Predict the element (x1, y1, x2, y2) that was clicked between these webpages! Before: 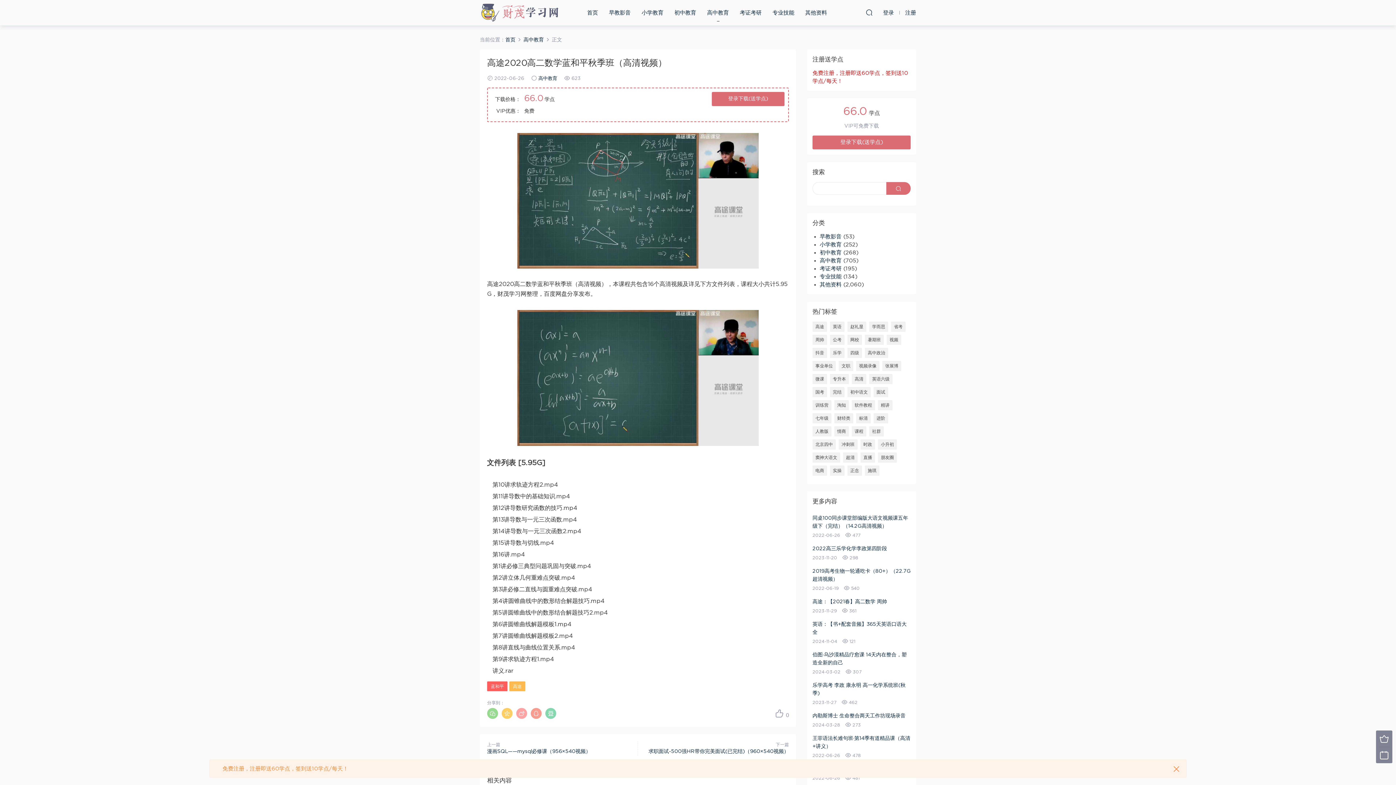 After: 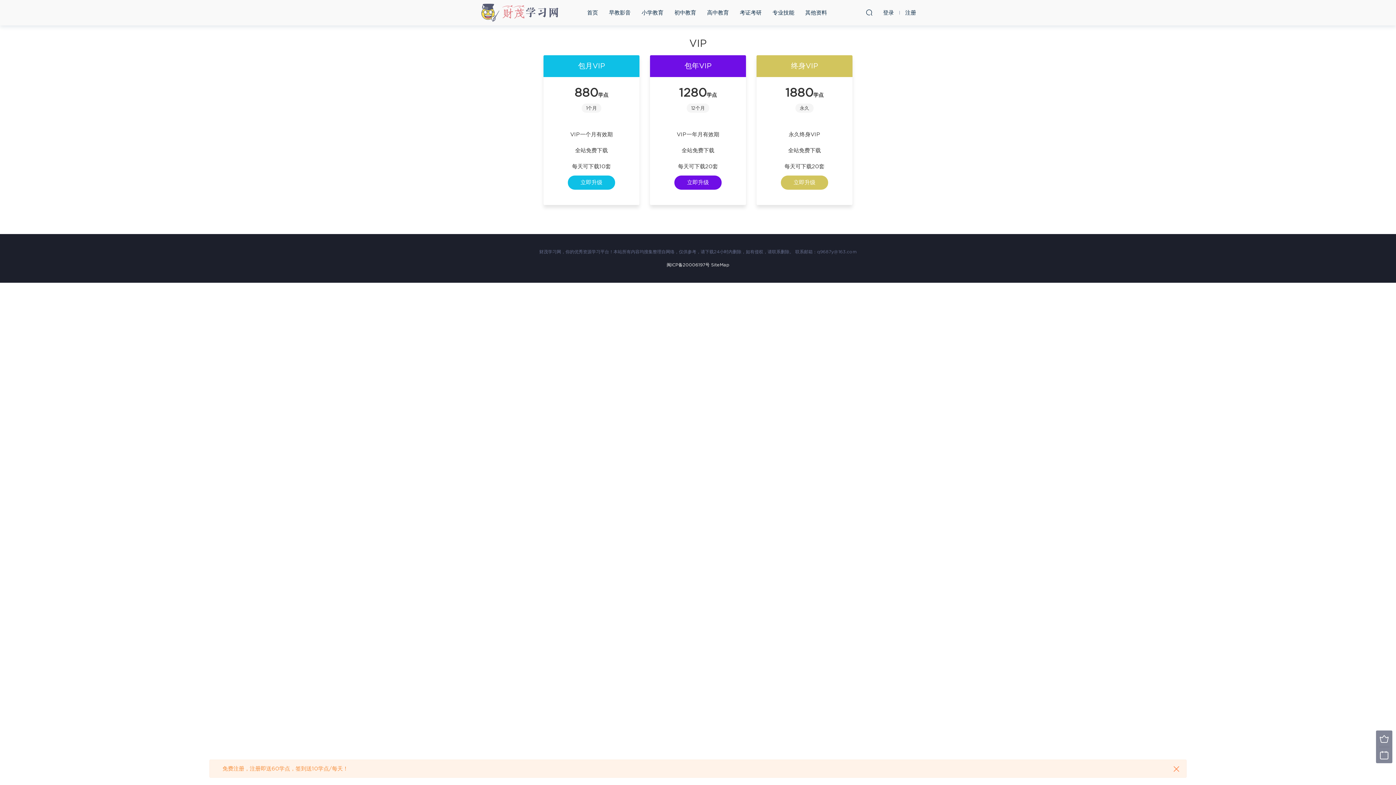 Action: bbox: (1376, 730, 1392, 747)